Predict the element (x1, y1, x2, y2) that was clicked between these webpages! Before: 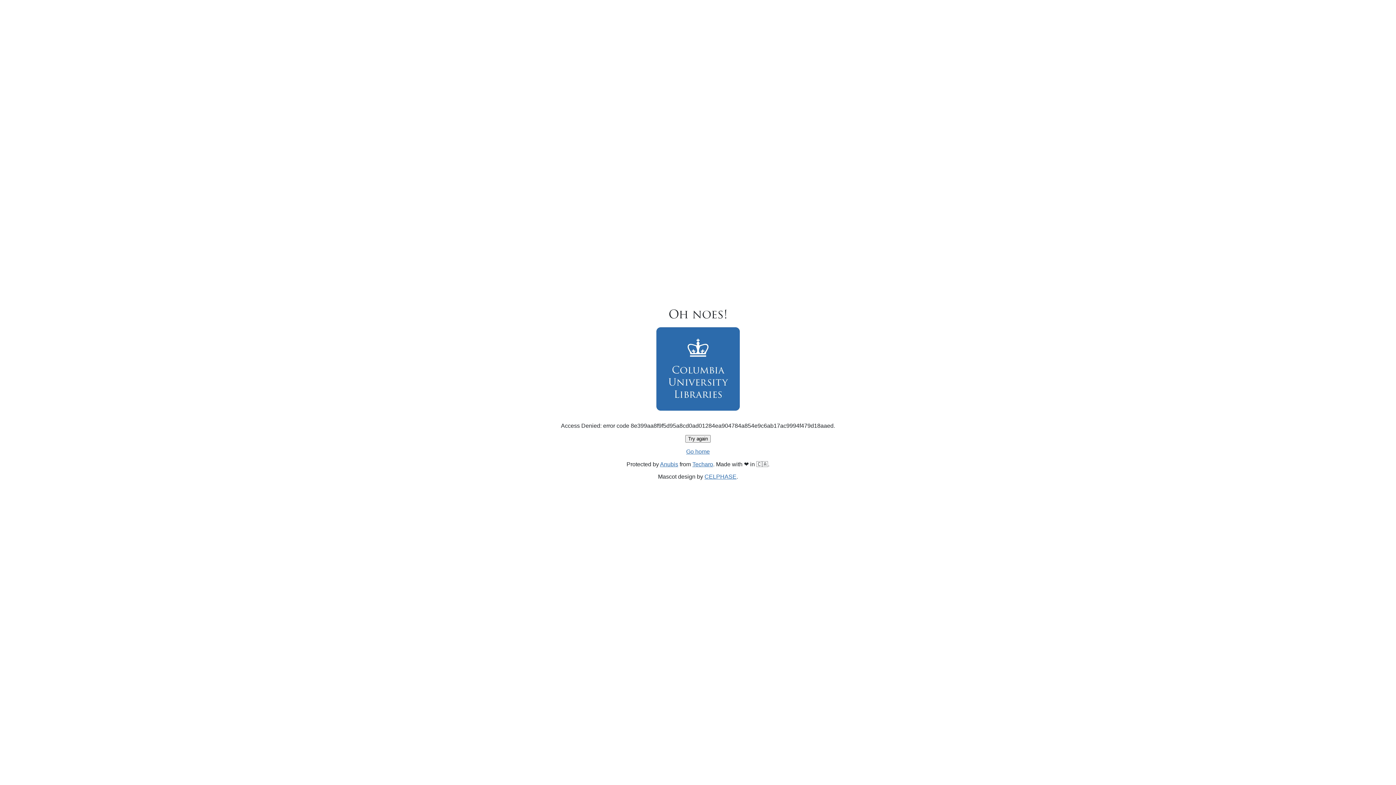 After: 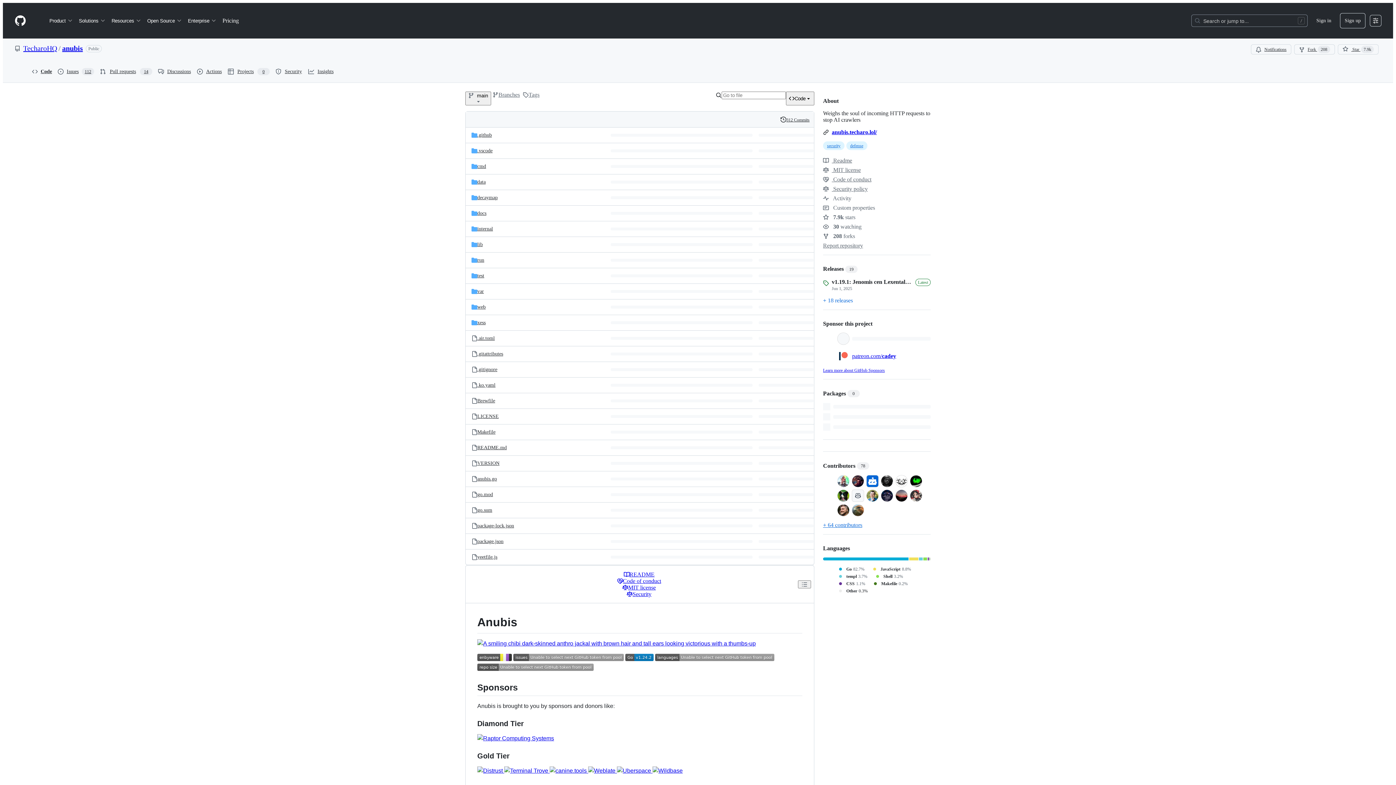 Action: bbox: (660, 461, 678, 467) label: Anubis